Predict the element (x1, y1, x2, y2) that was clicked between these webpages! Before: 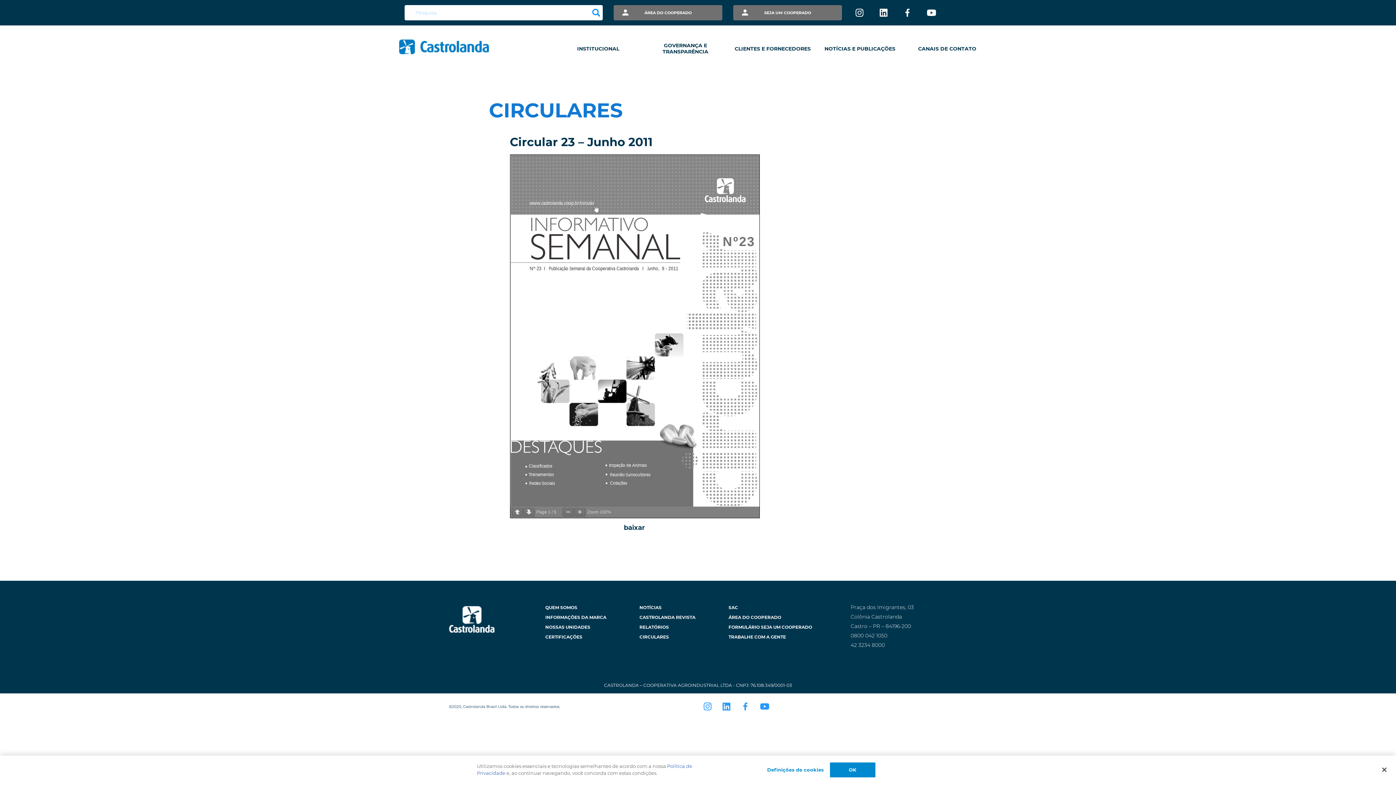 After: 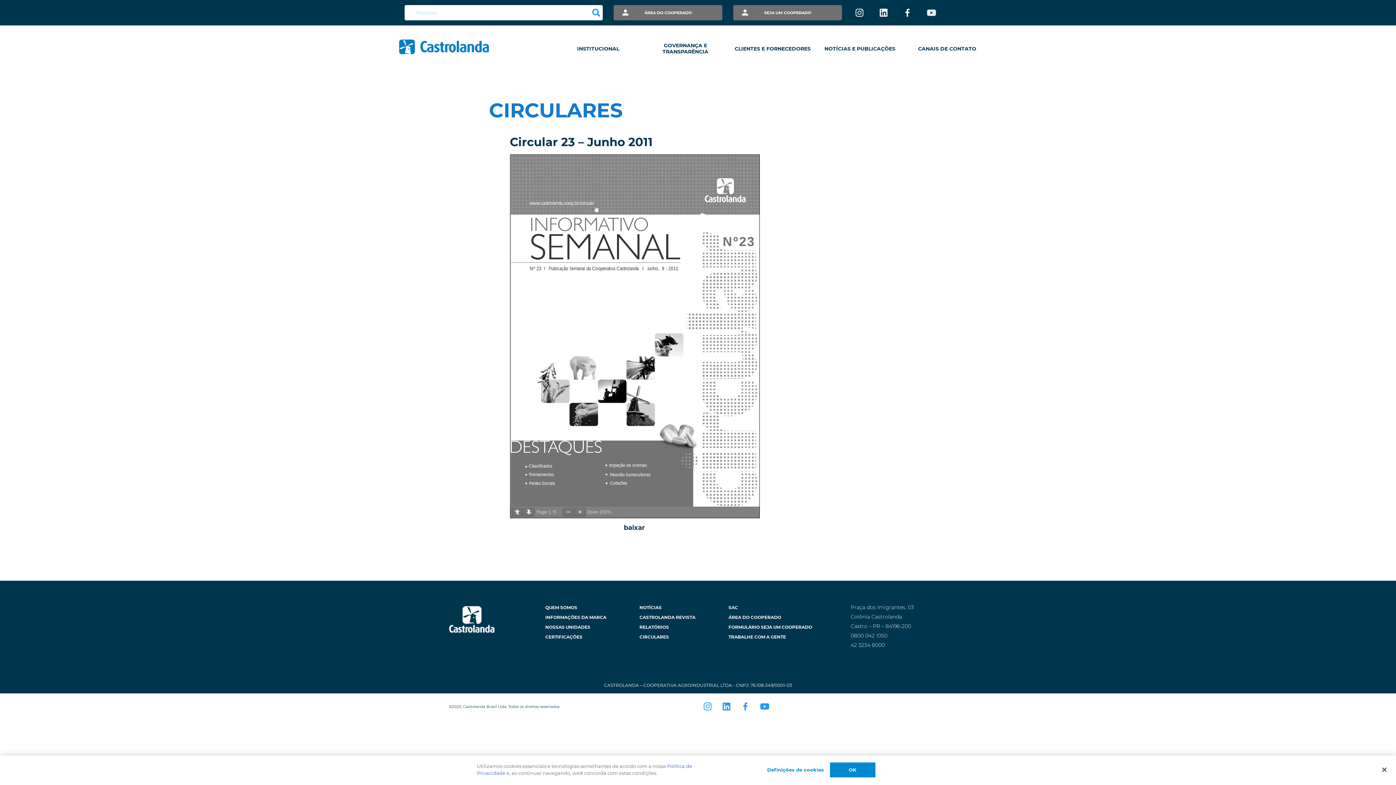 Action: bbox: (927, 8, 936, 18)